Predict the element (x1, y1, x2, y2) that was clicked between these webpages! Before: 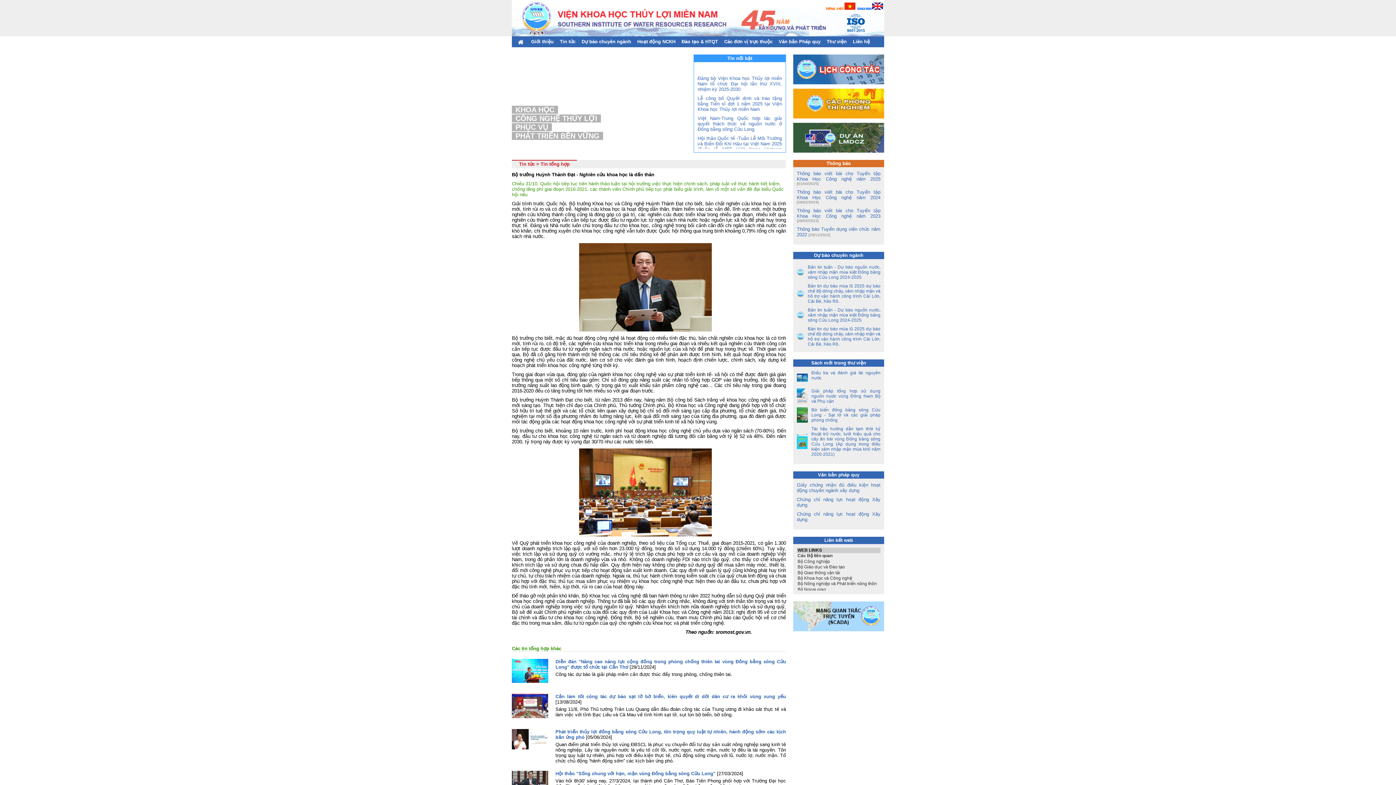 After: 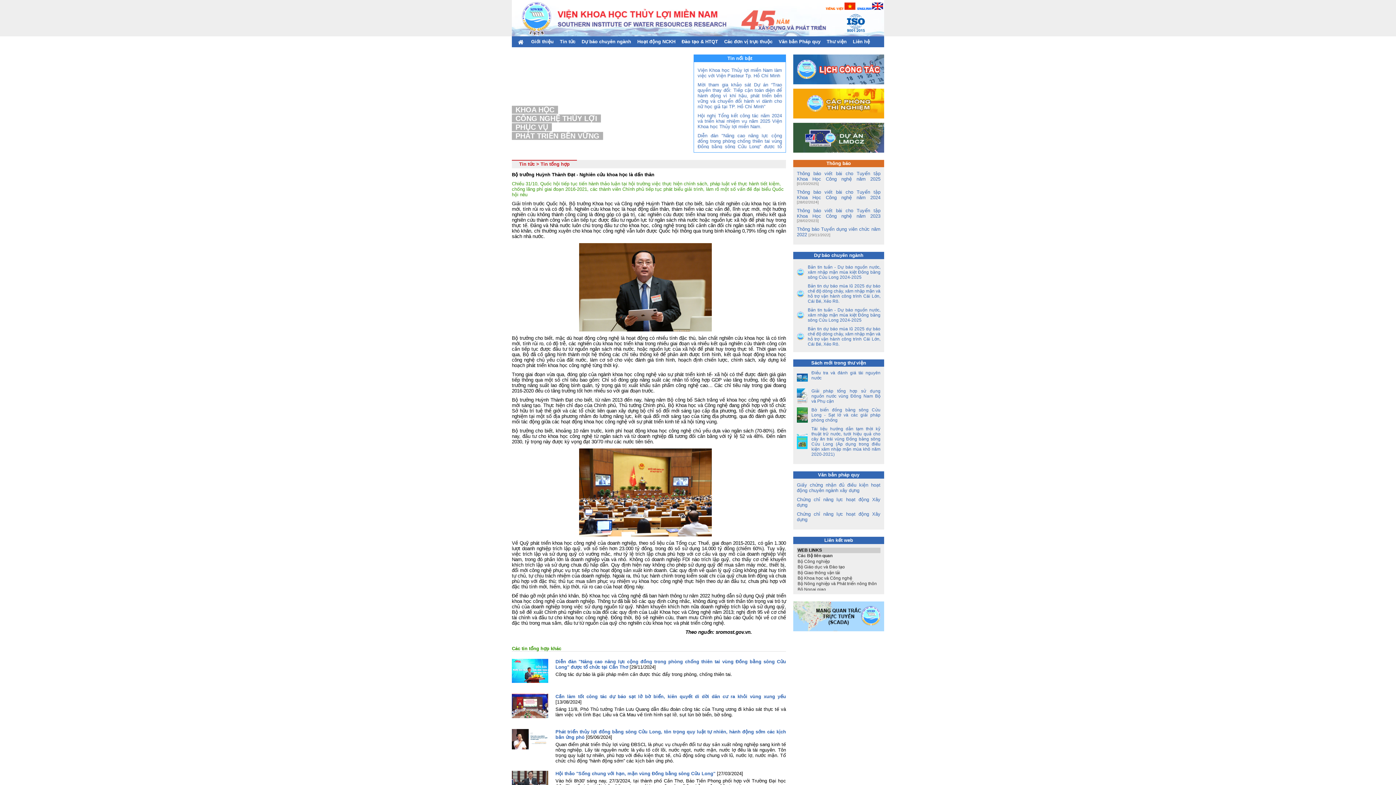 Action: label: Đào tạo & HTQT bbox: (679, 38, 720, 44)